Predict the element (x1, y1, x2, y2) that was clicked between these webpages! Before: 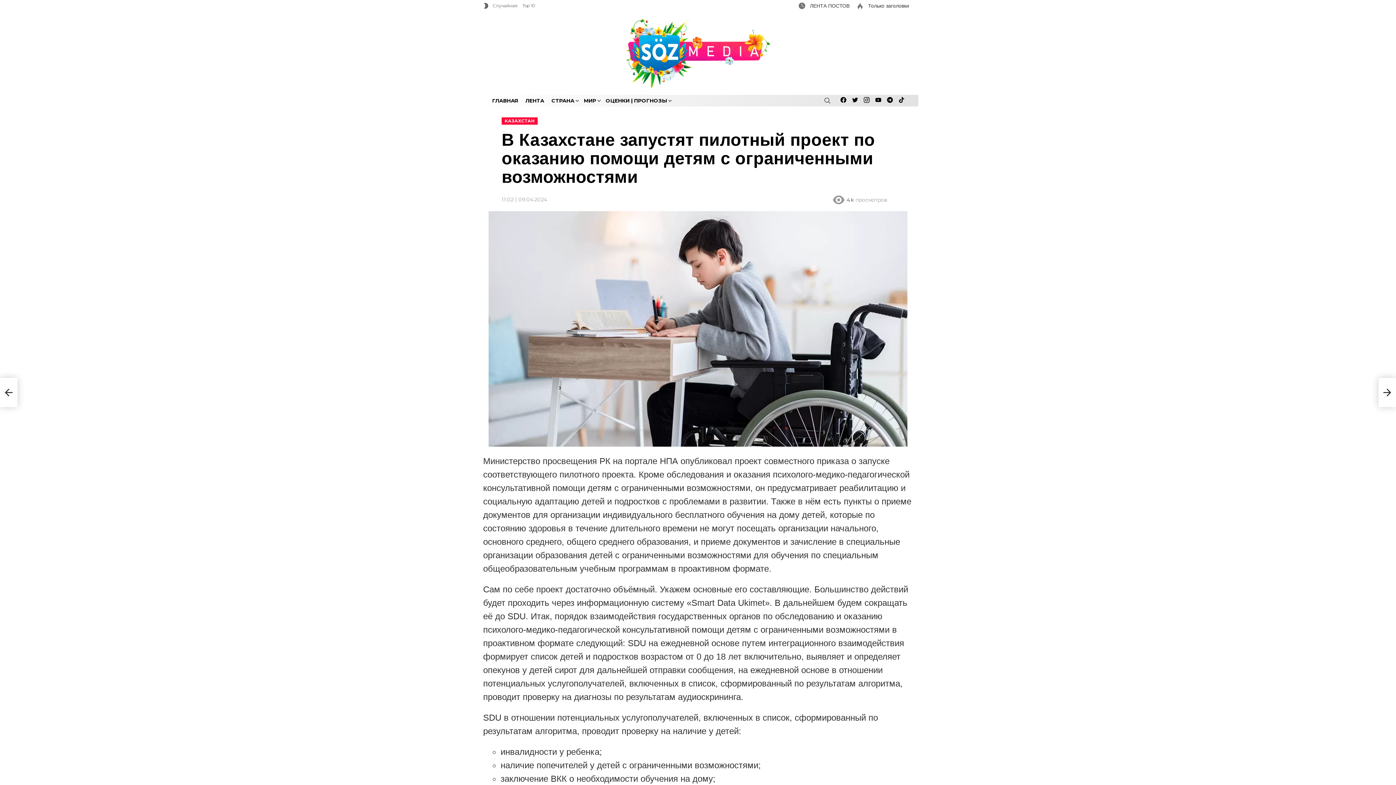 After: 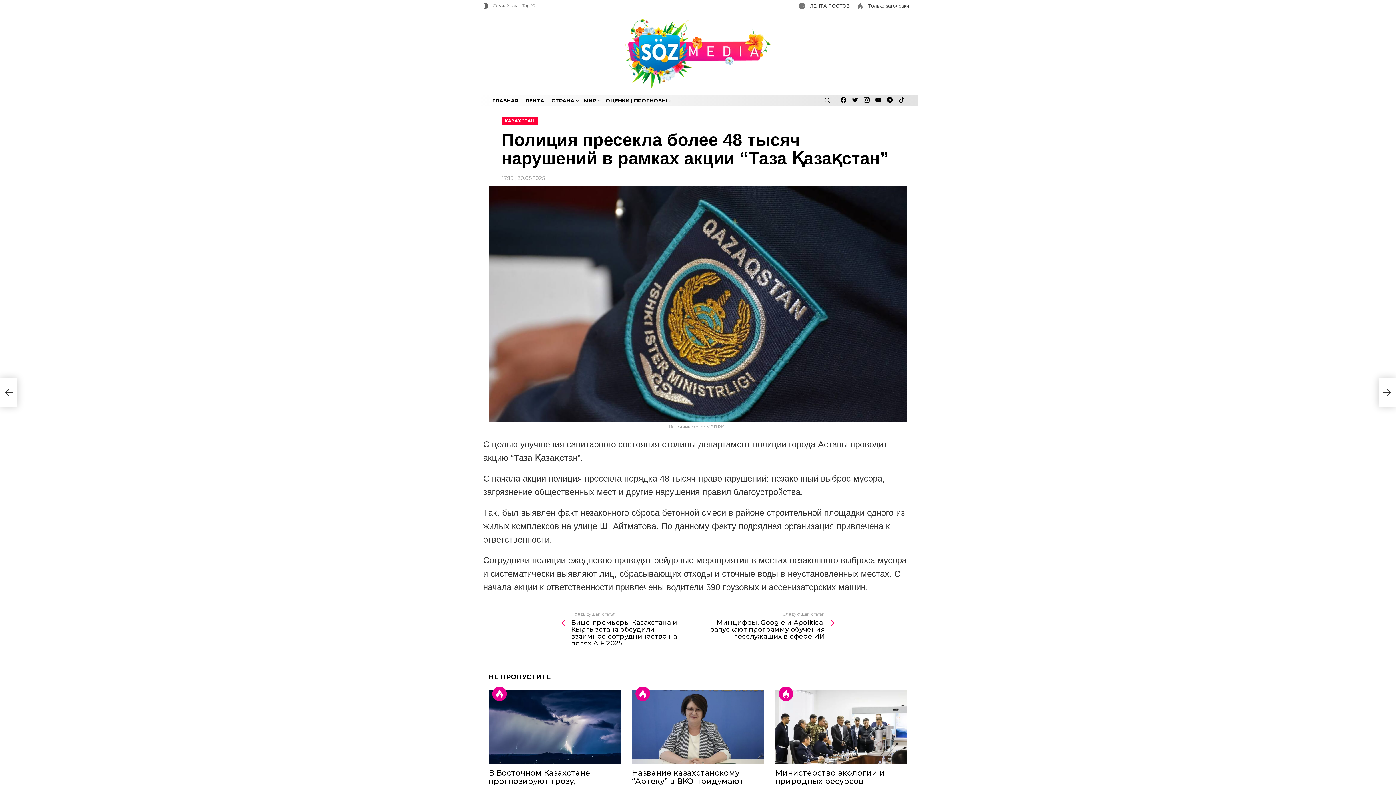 Action: label: Случайная bbox: (492, 0, 517, 11)